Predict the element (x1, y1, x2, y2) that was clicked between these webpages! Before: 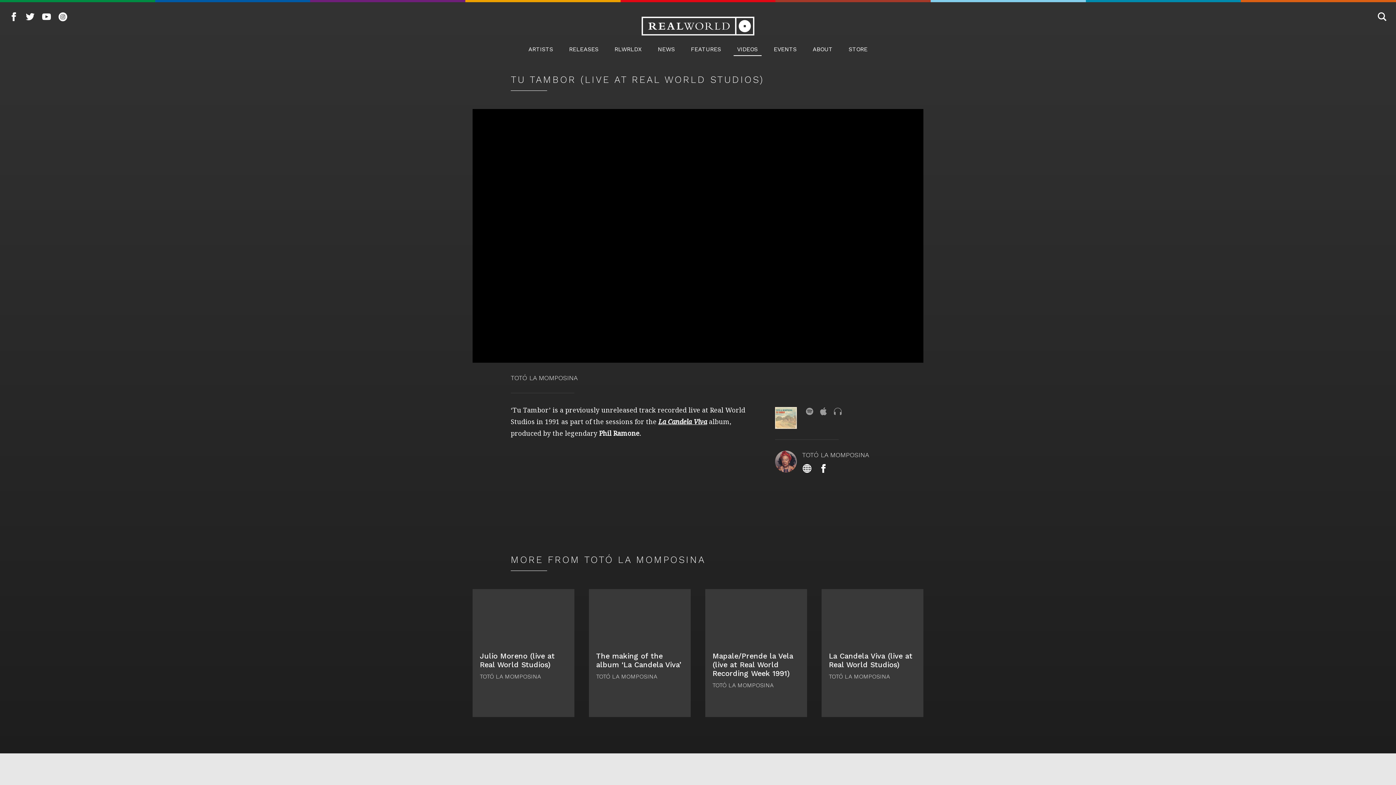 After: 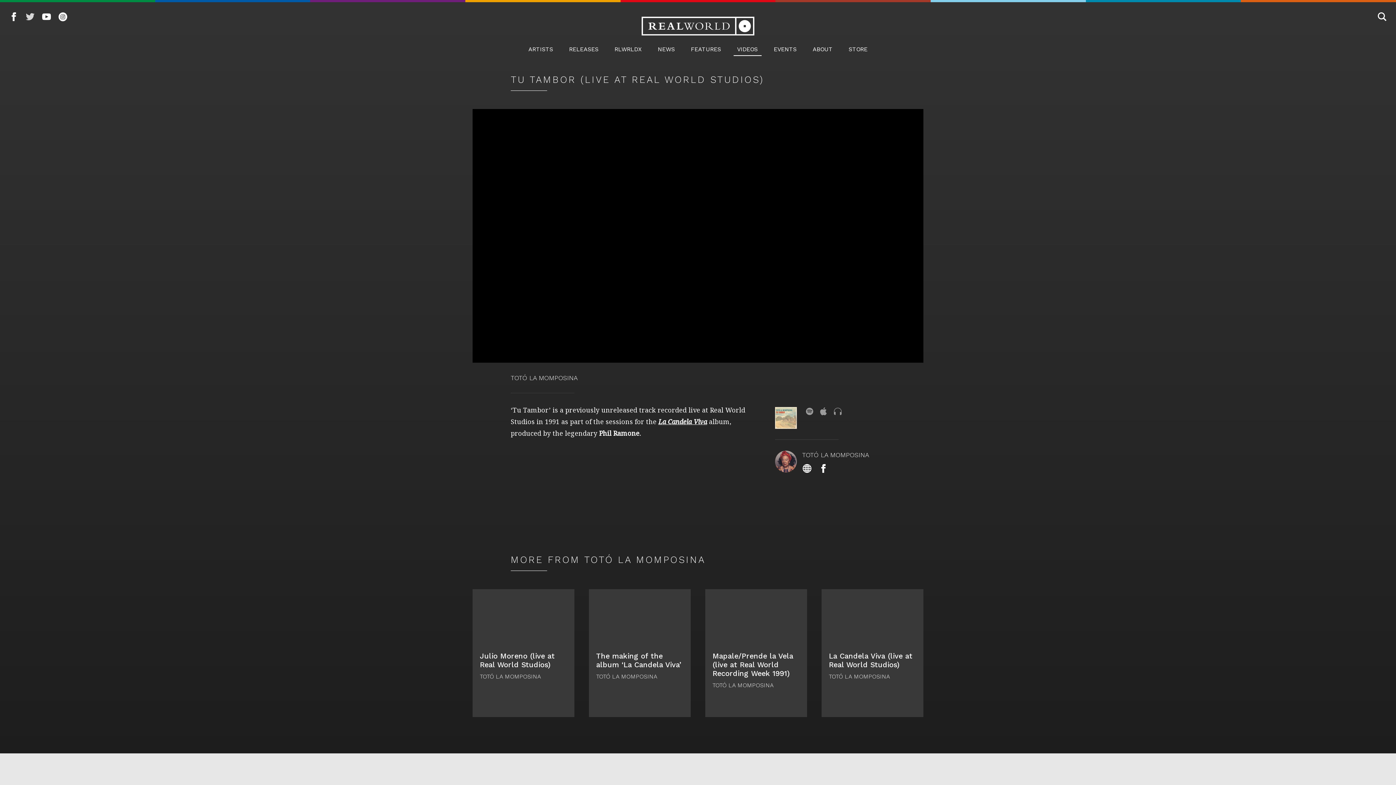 Action: bbox: (22, 9, 37, 24) label: Real World Records on Twitter